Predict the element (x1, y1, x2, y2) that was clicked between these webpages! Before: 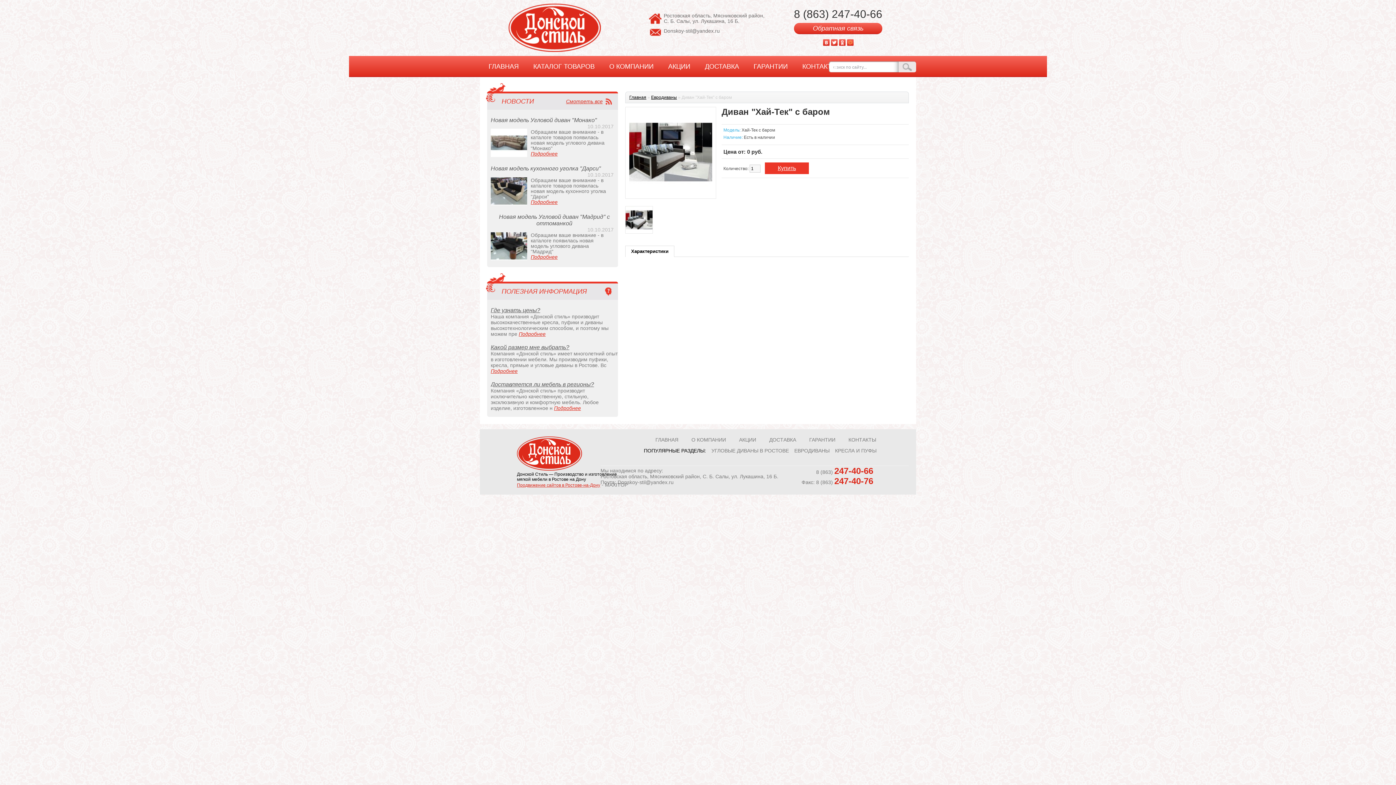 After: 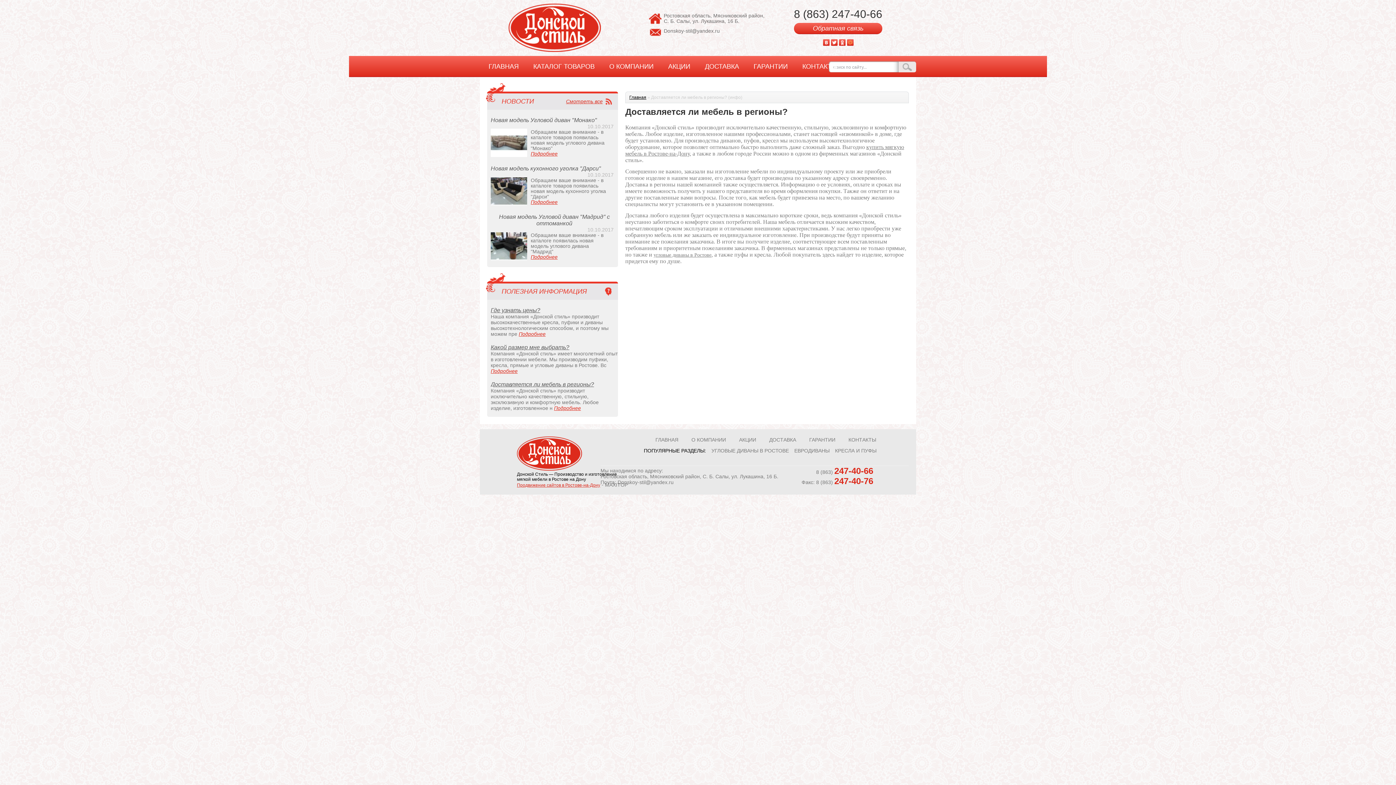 Action: label: Доставляется ли мебель в регионы? bbox: (490, 381, 594, 387)